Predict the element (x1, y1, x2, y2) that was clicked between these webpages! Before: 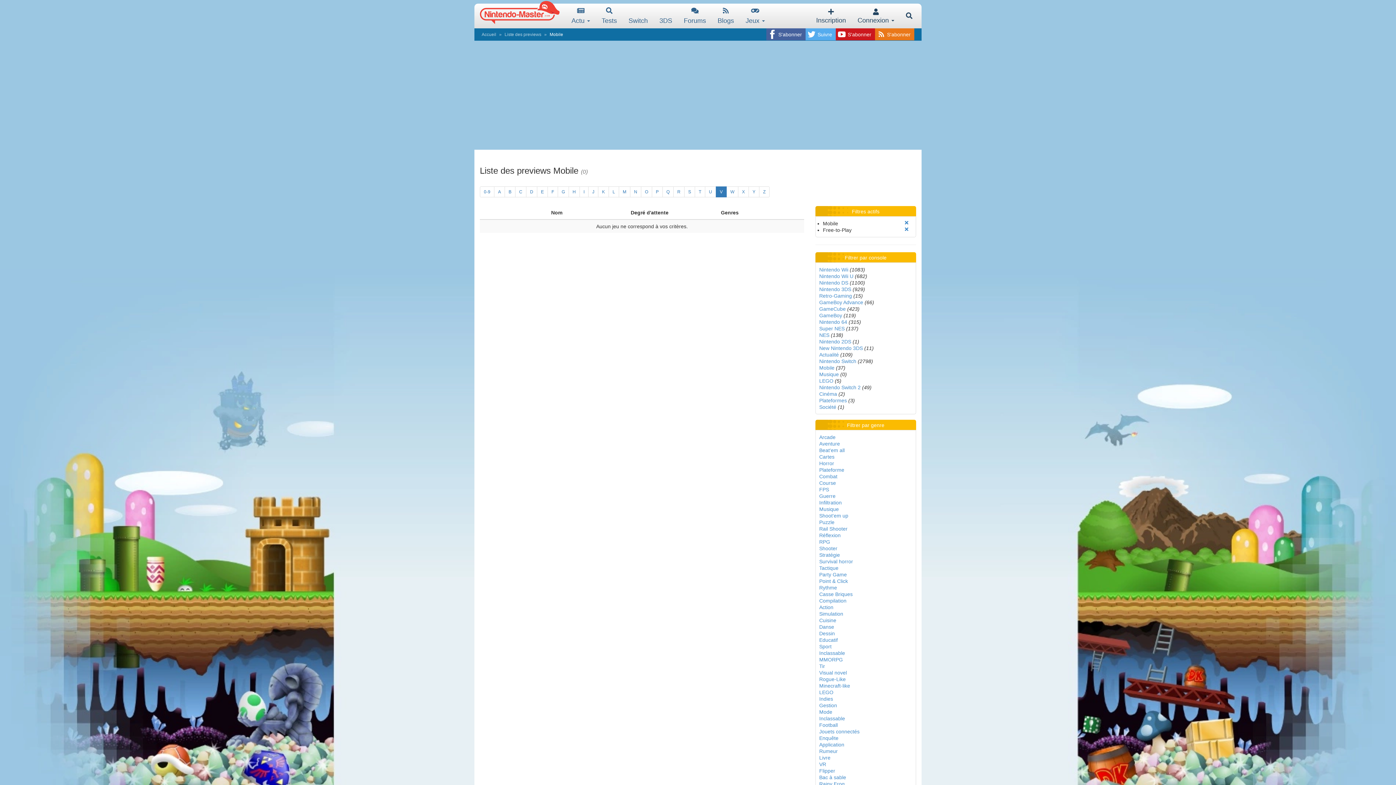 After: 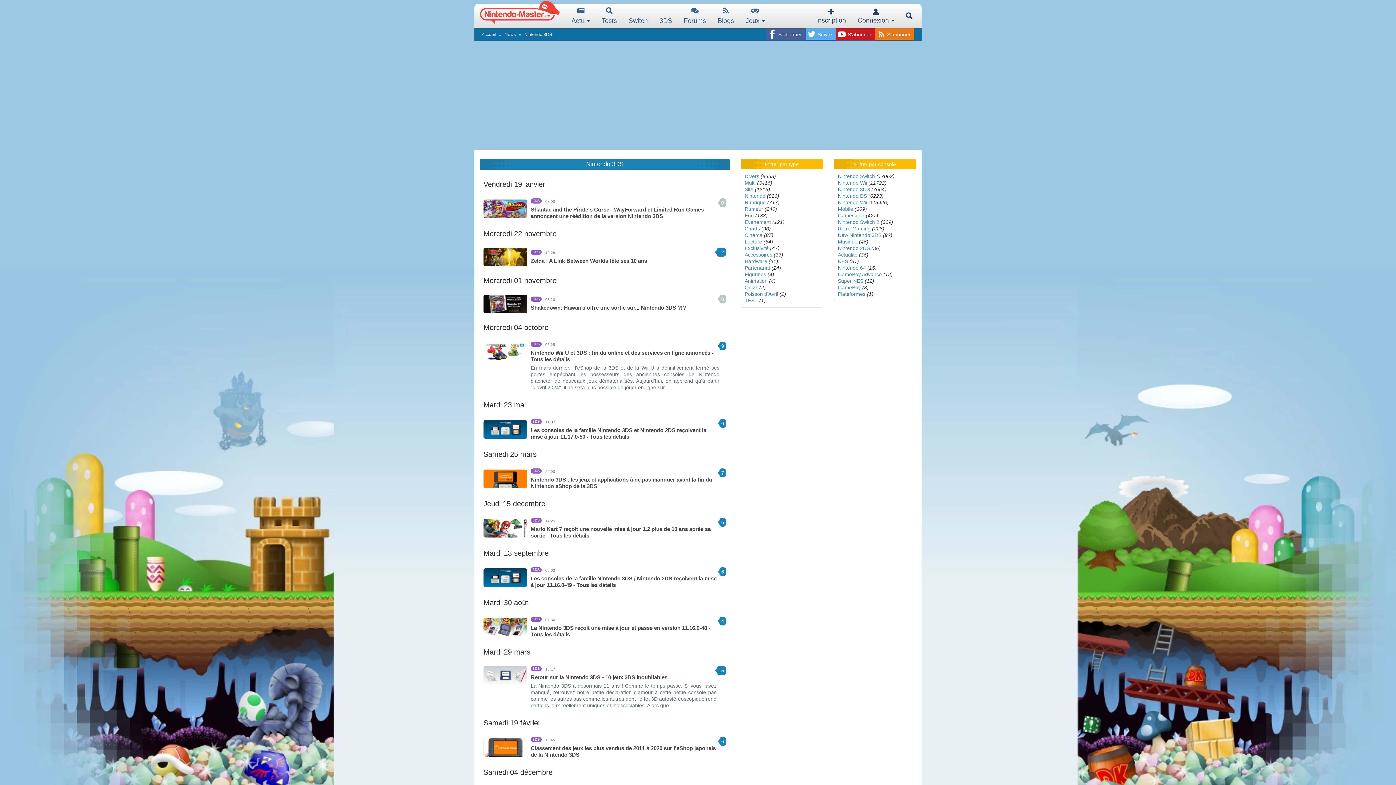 Action: label: 3DS bbox: (653, 3, 678, 28)